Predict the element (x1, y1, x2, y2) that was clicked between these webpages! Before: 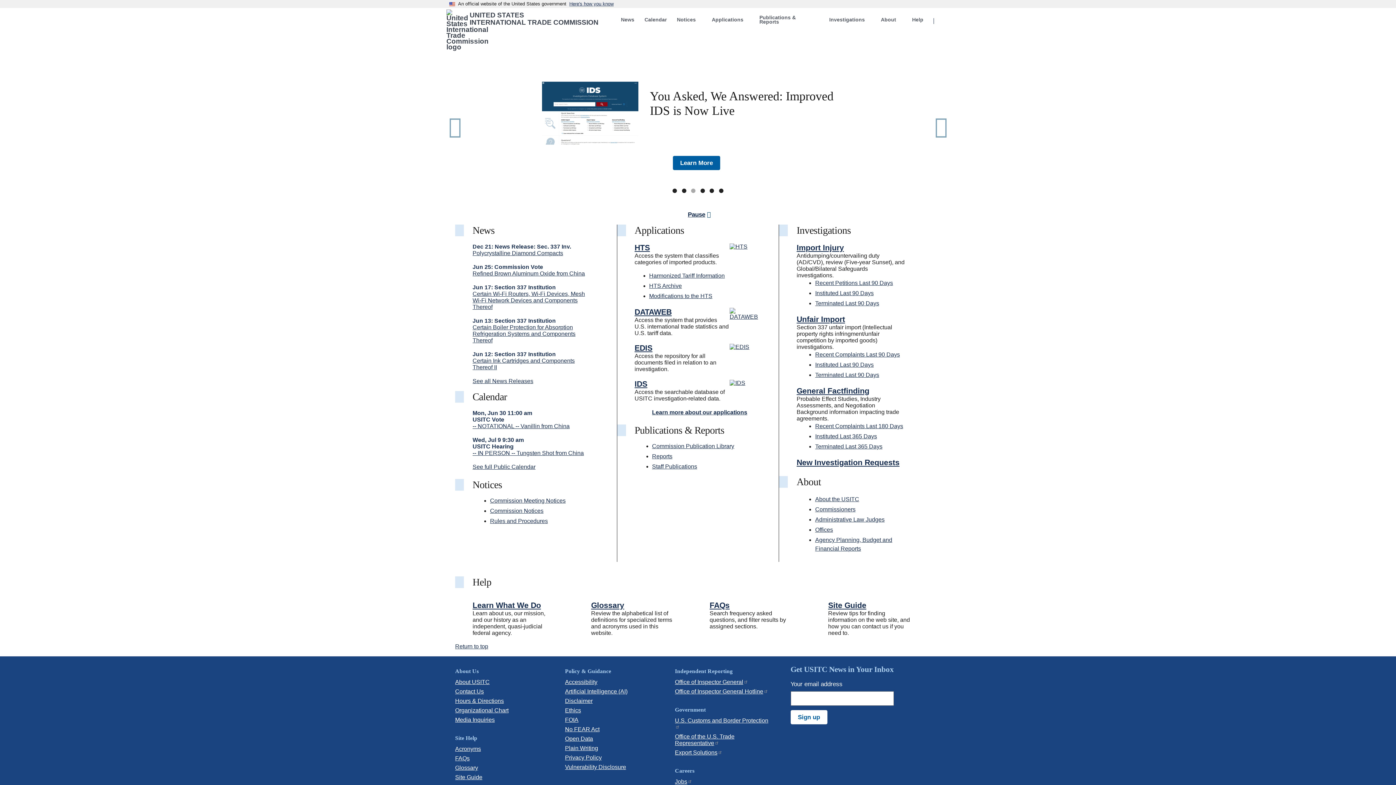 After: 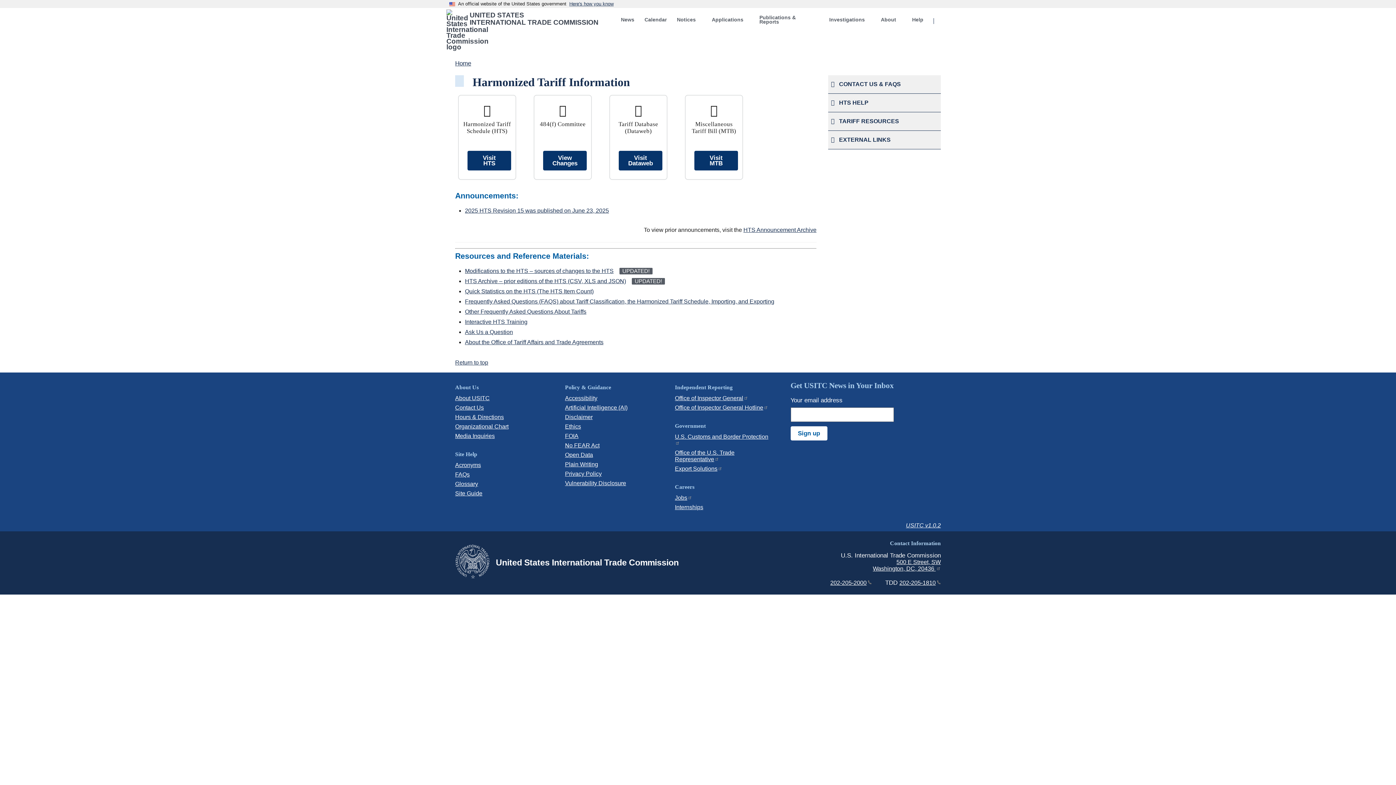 Action: bbox: (649, 272, 724, 278) label: Harmonized Tariff Information